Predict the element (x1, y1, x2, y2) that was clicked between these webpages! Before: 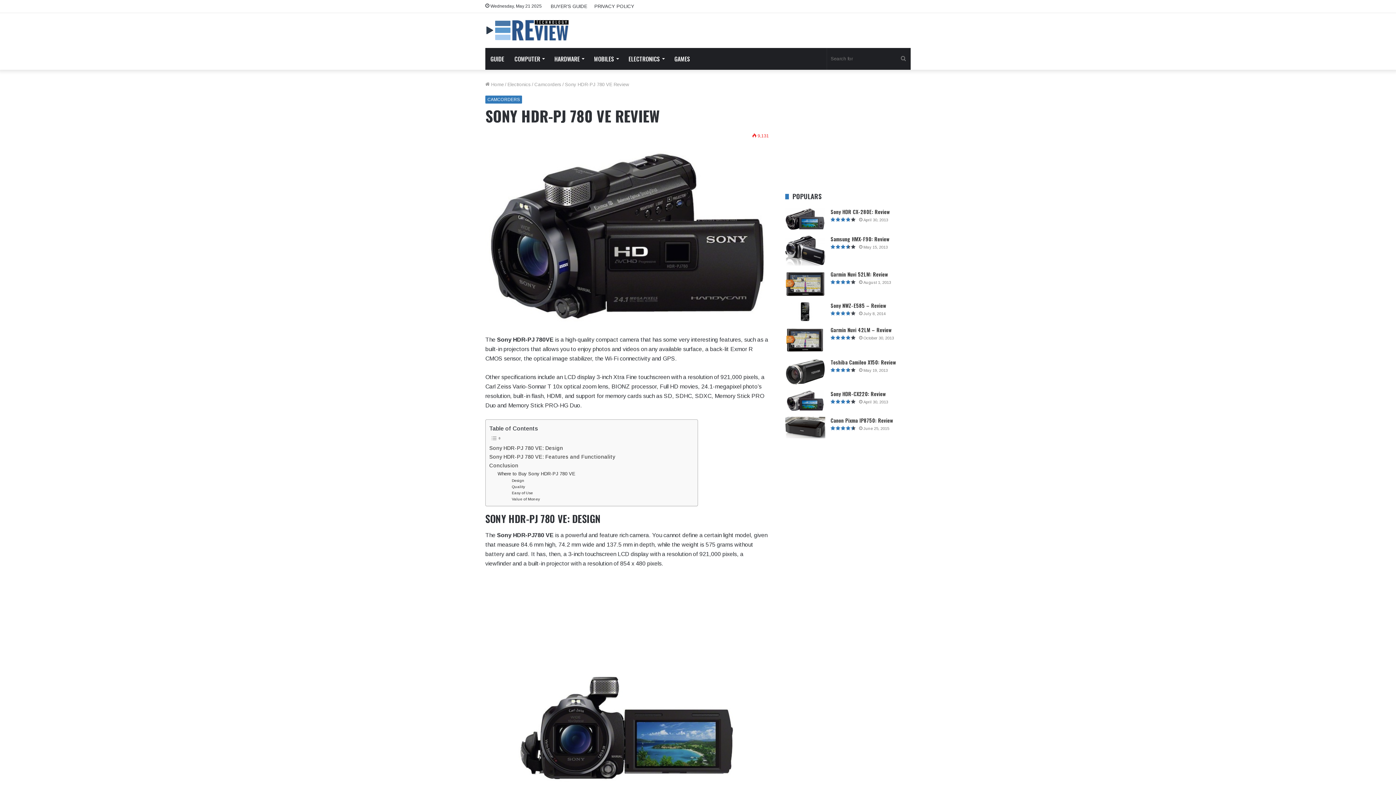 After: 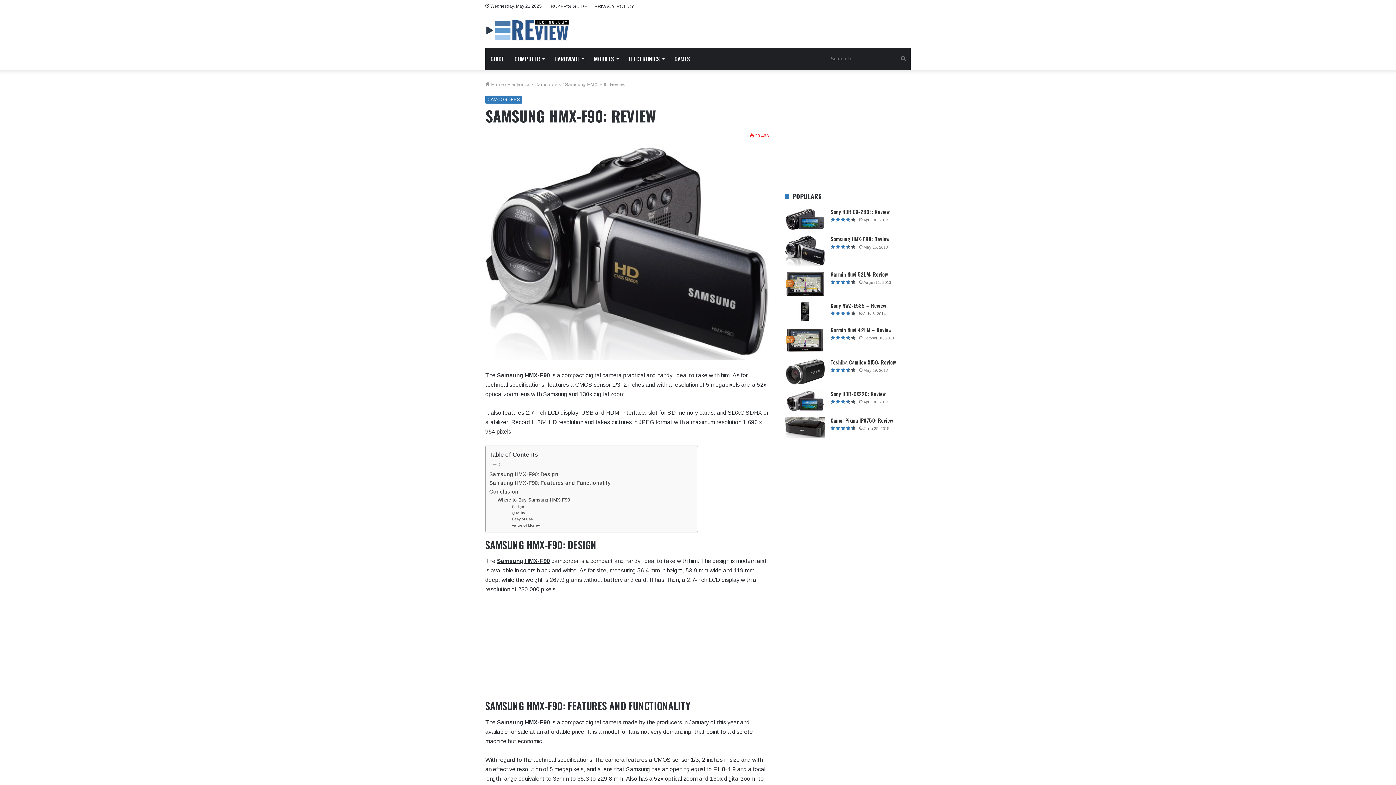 Action: bbox: (830, 235, 889, 243) label: Samsung HMX-F90: Review